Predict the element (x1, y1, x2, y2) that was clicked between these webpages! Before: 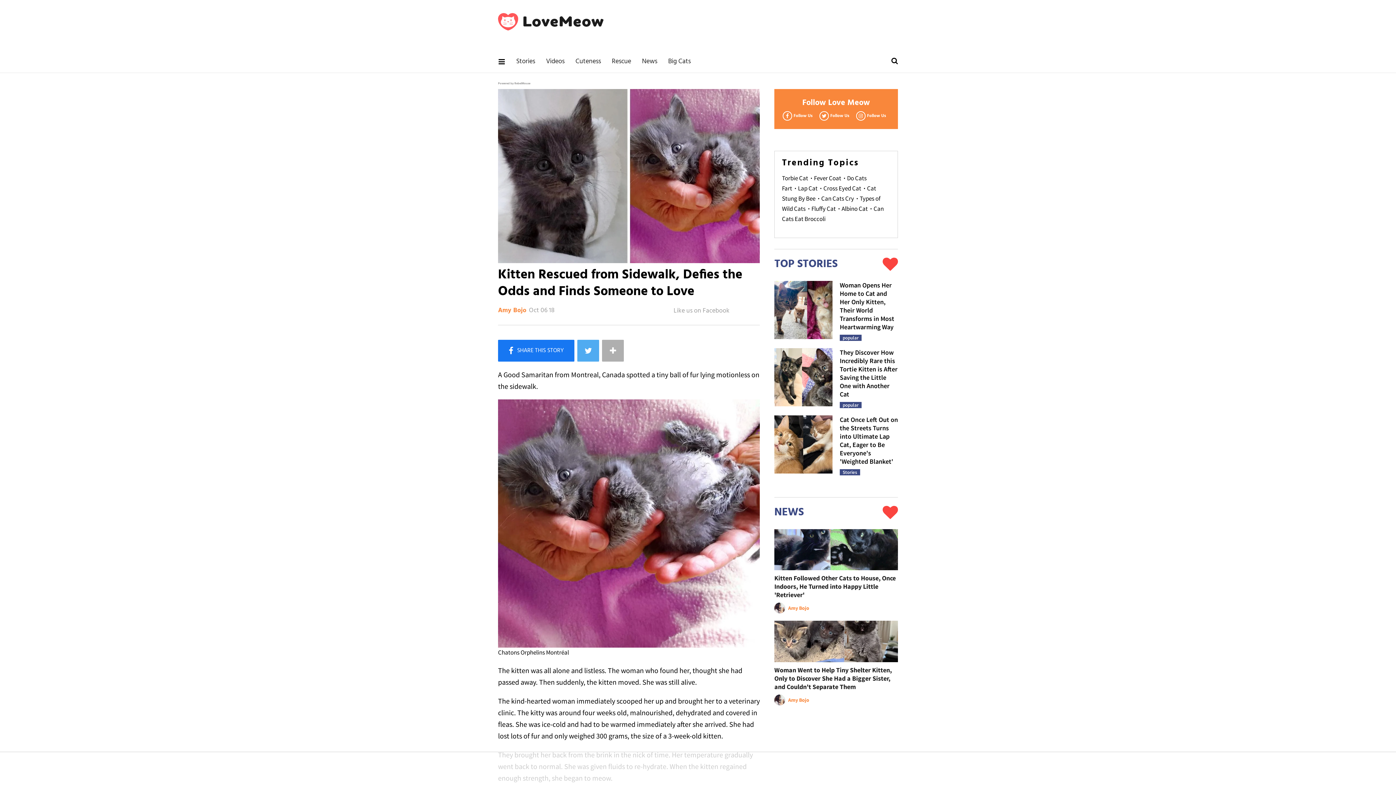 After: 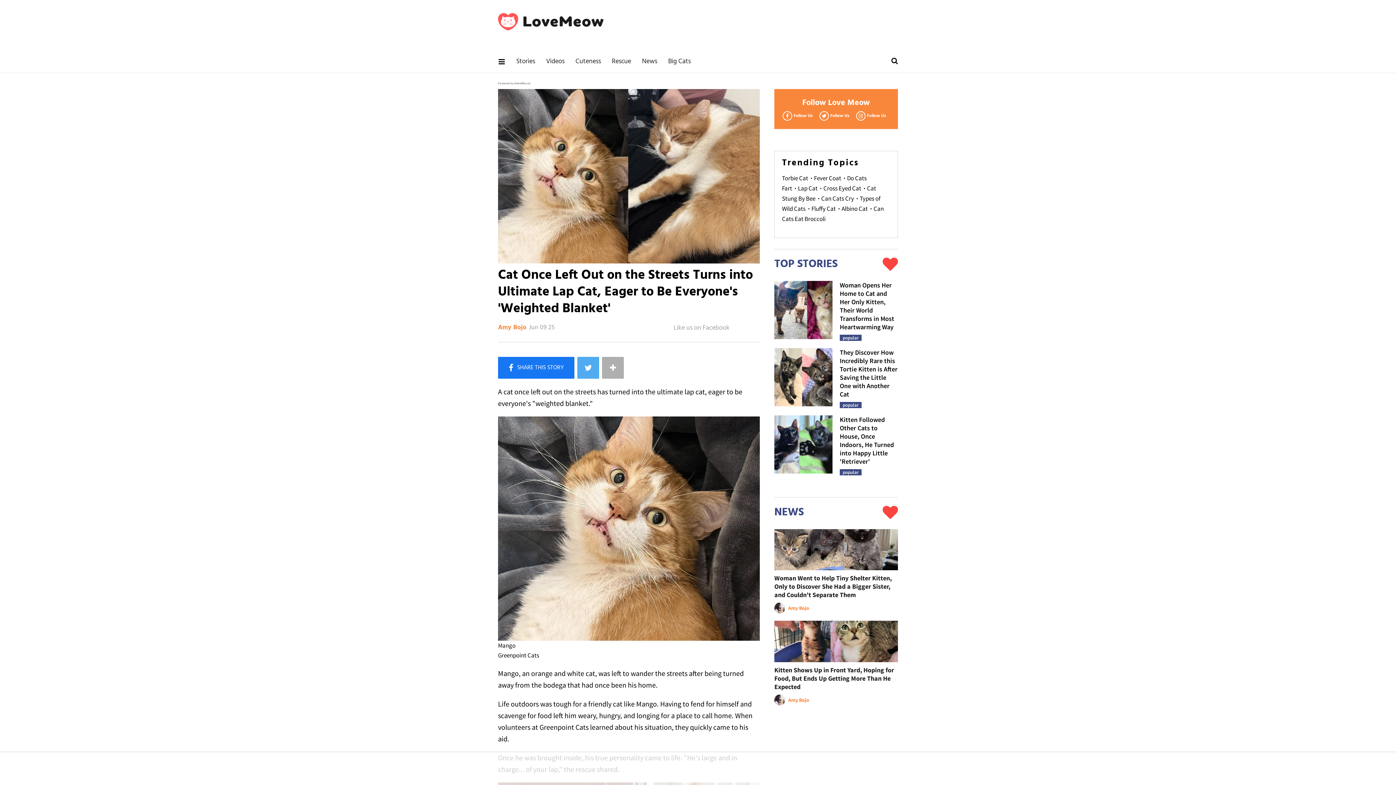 Action: label: Cat Once Left Out on the Streets Turns into Ultimate Lap Cat, Eager to Be Everyone's 'Weighted Blanket' bbox: (839, 415, 898, 465)